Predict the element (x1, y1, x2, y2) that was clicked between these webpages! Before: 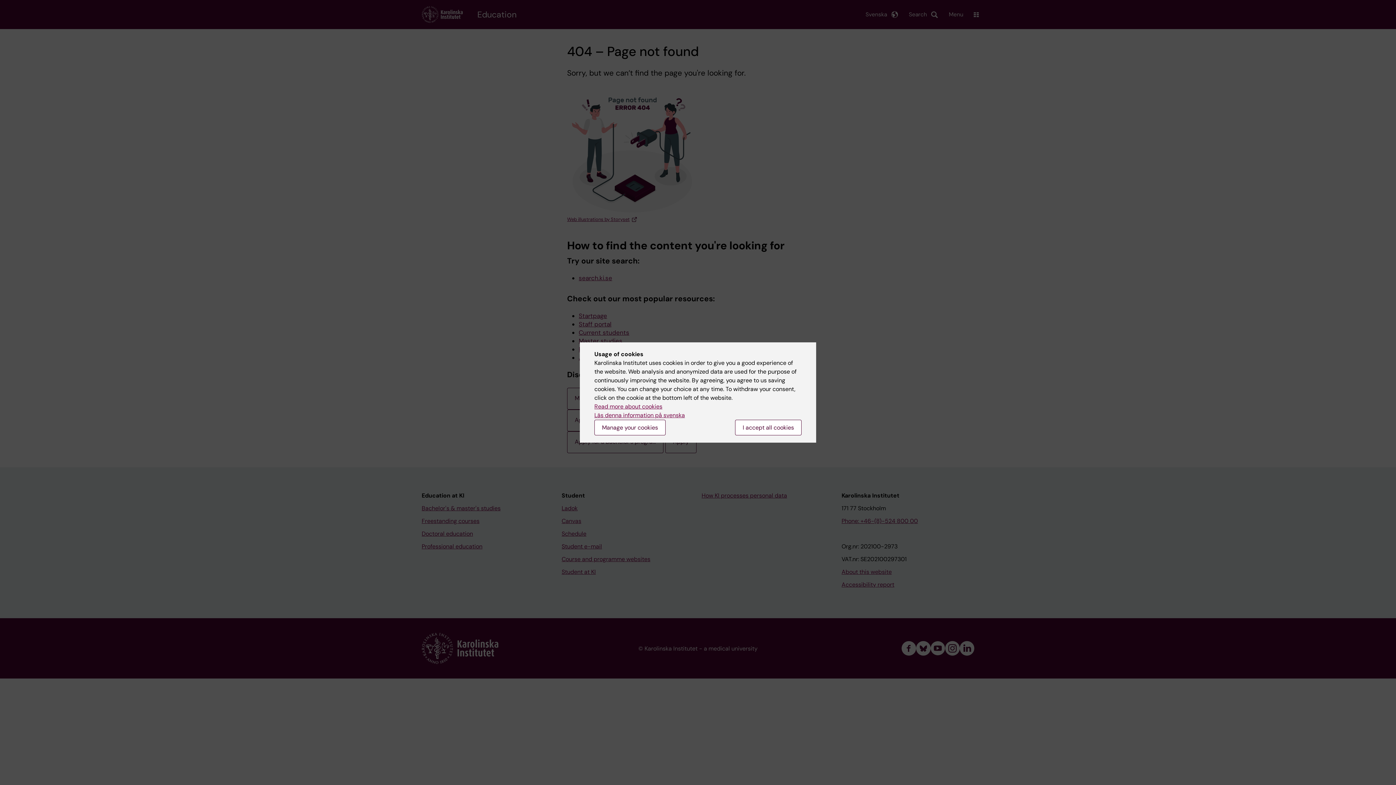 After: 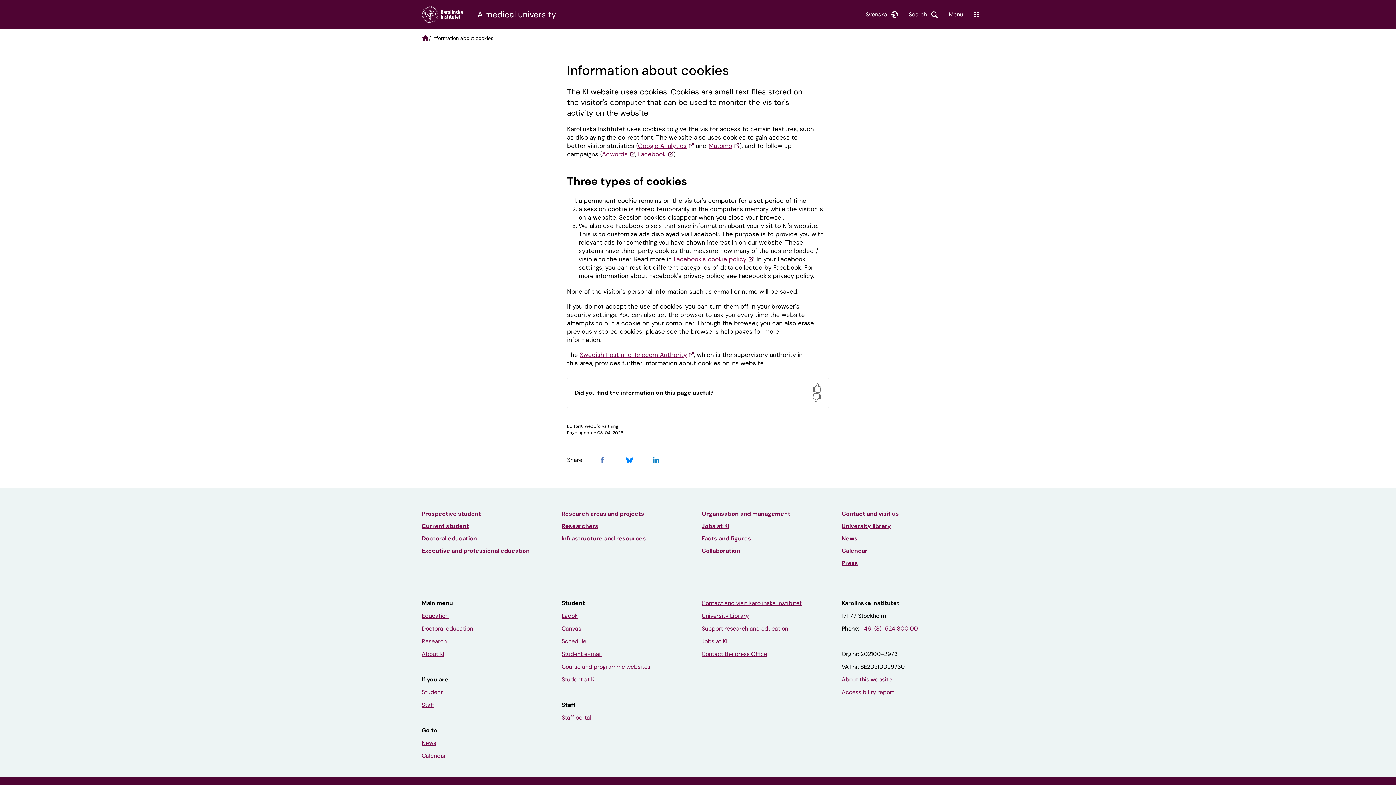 Action: bbox: (594, 402, 662, 410) label: Read more about cookies